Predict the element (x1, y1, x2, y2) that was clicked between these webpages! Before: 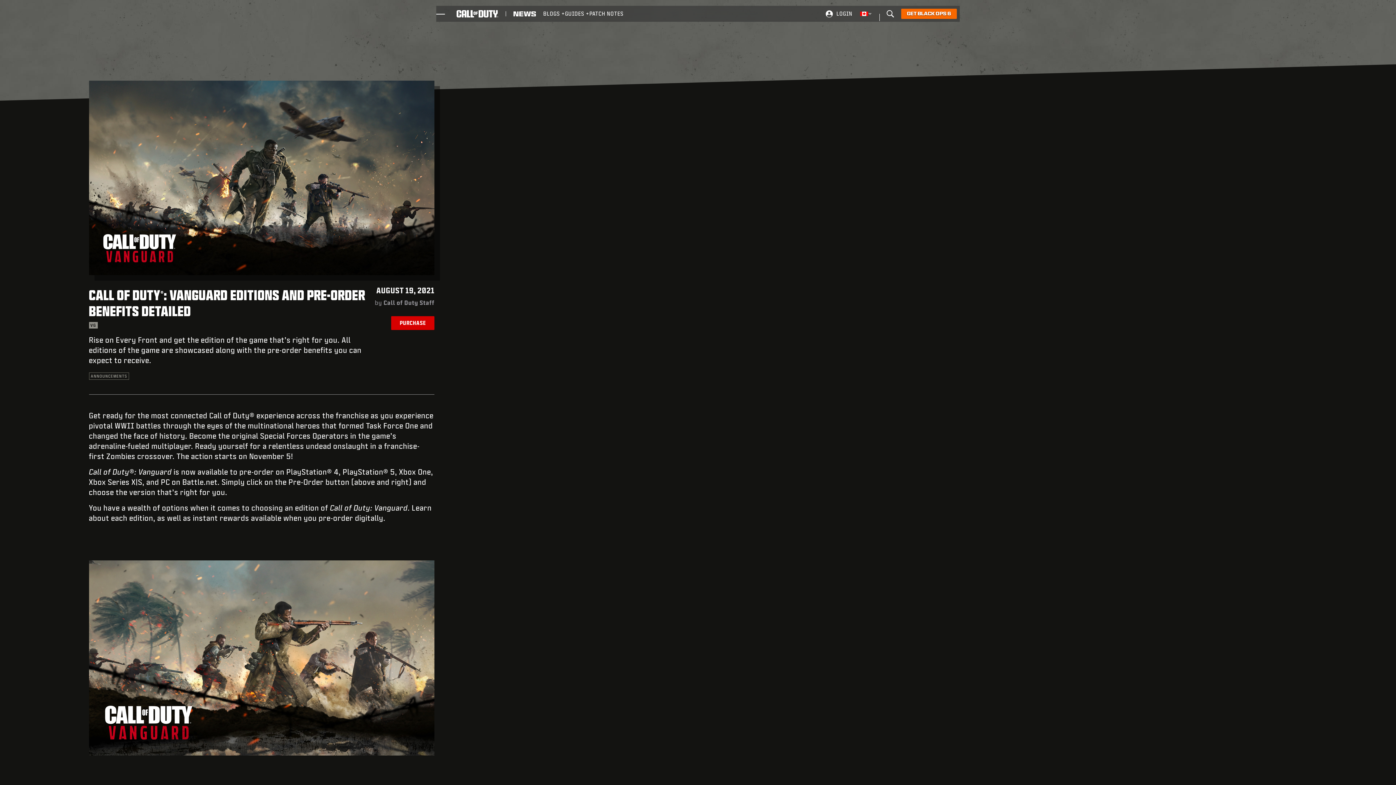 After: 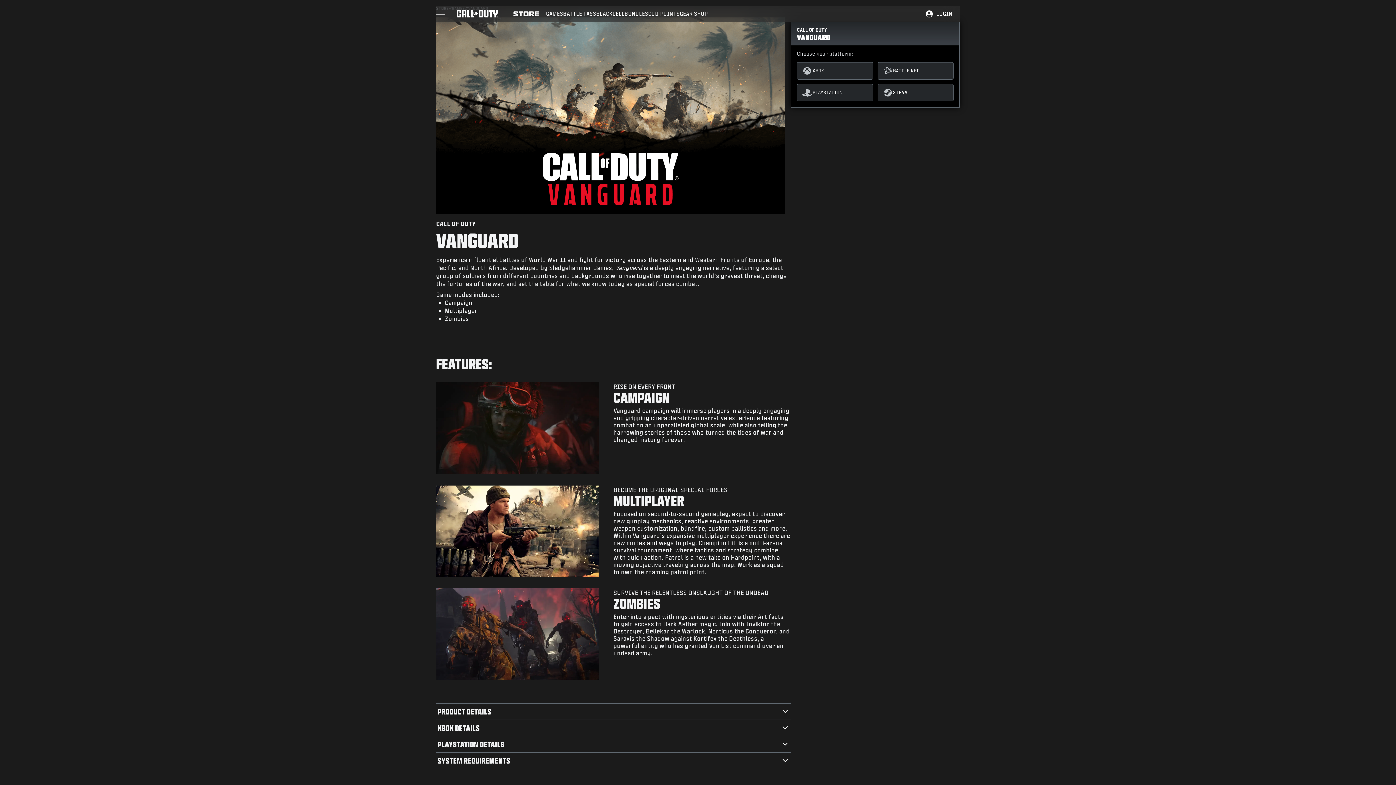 Action: label: PURCHASE bbox: (391, 316, 434, 330)